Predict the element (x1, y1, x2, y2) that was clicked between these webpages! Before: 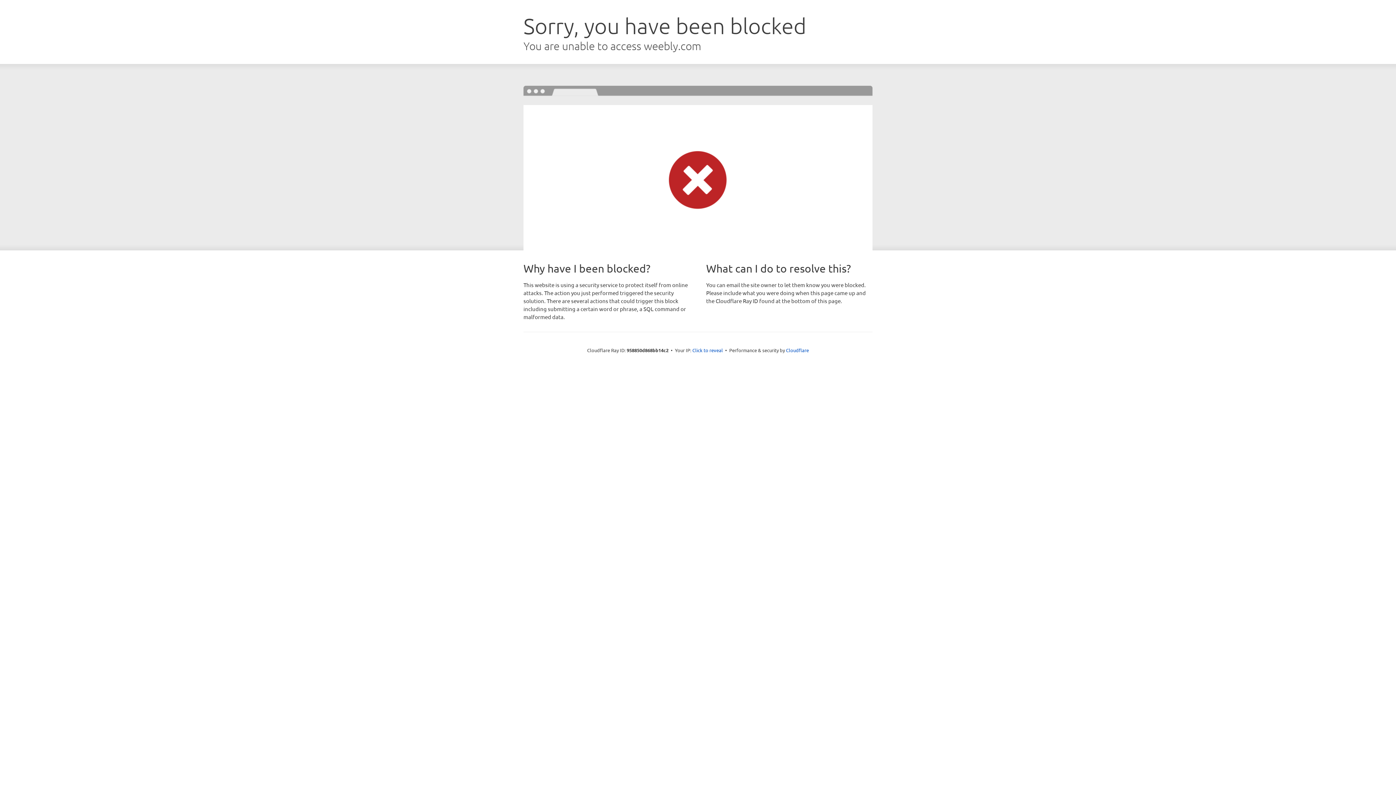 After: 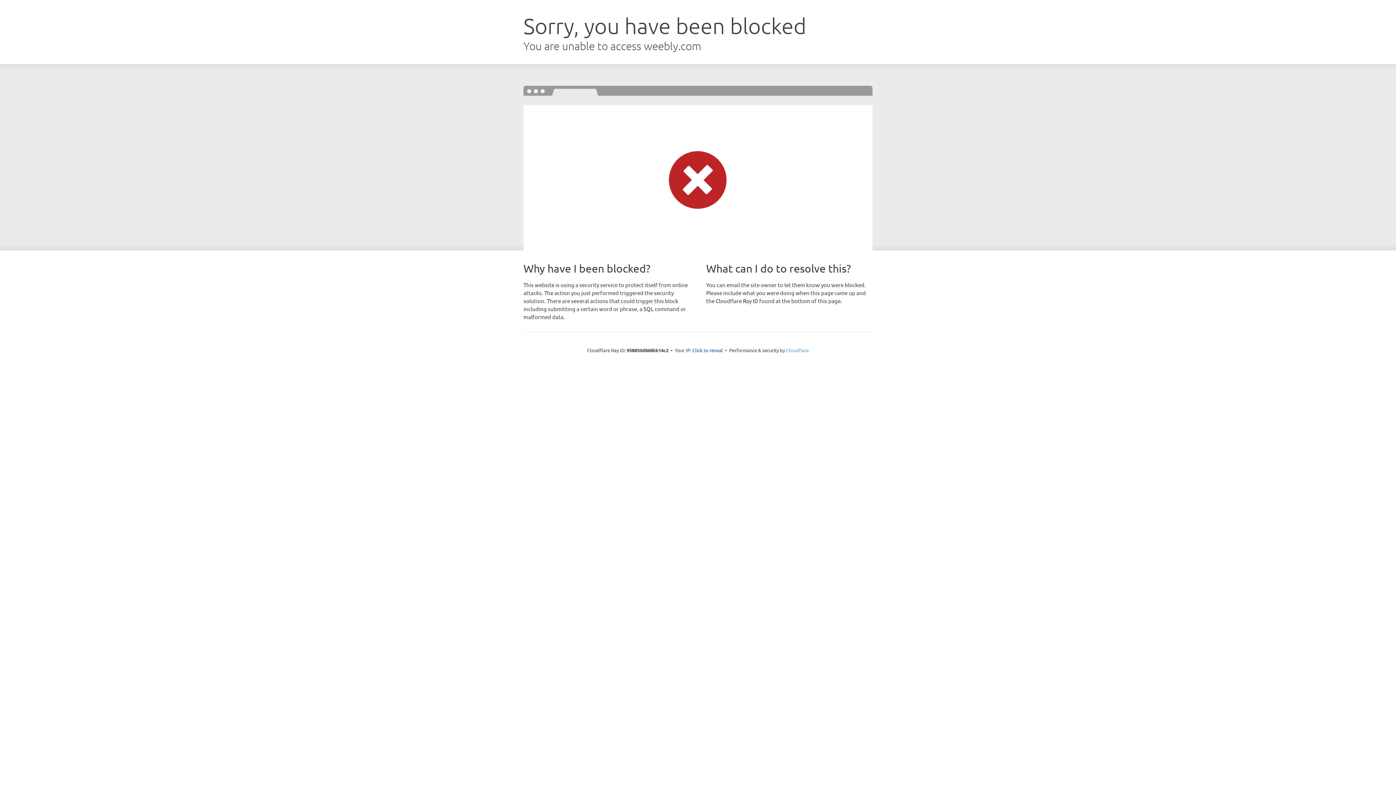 Action: label: Cloudflare bbox: (786, 347, 809, 353)